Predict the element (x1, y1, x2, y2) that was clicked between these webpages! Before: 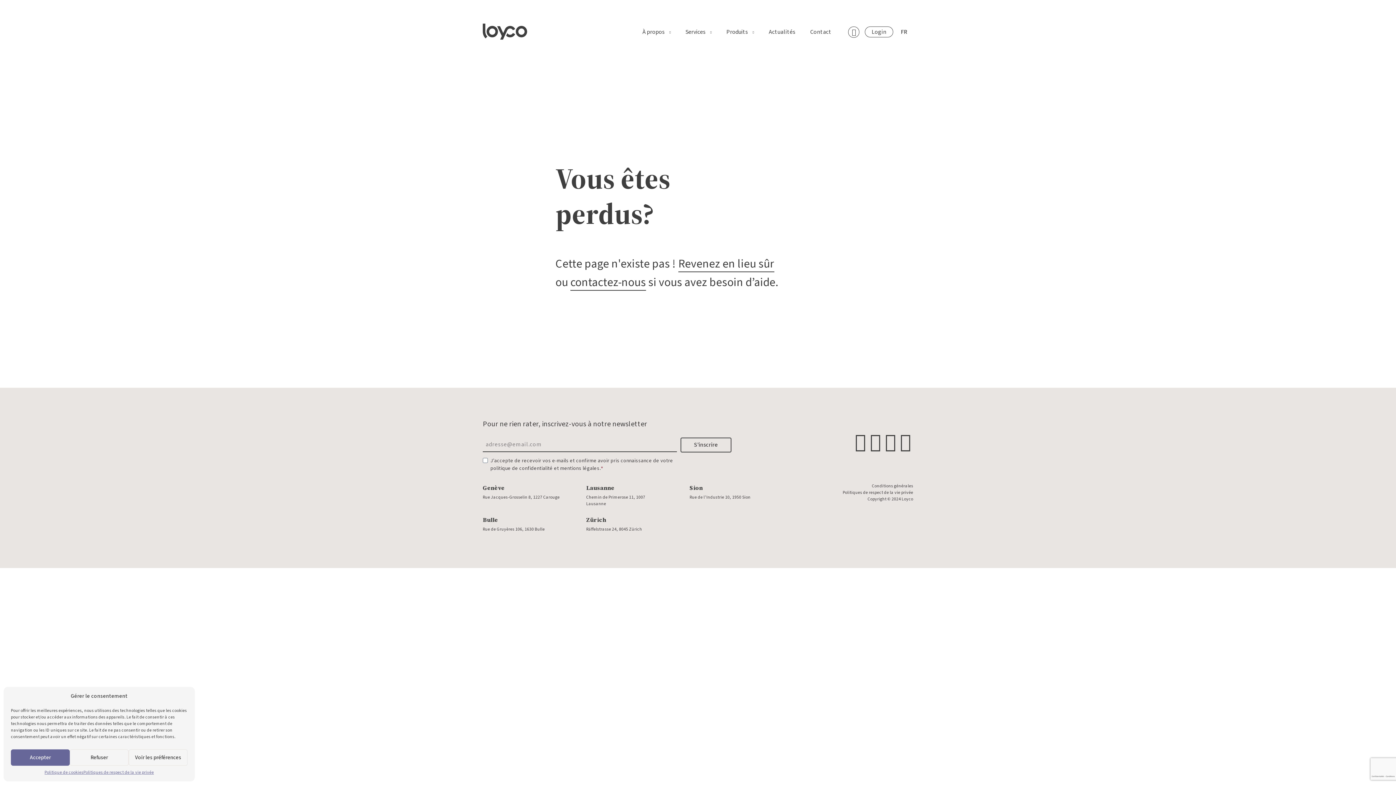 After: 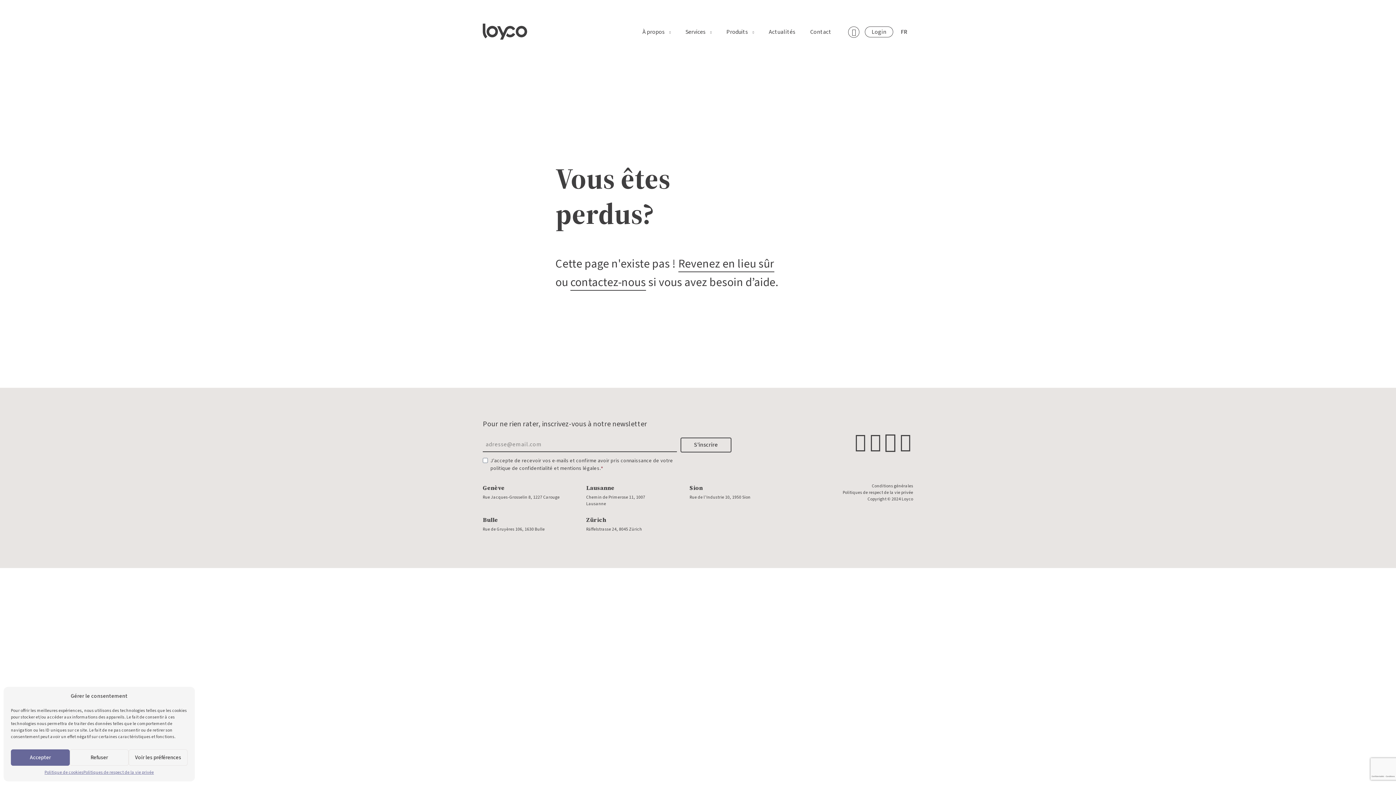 Action: bbox: (885, 433, 896, 452) label: Facebook